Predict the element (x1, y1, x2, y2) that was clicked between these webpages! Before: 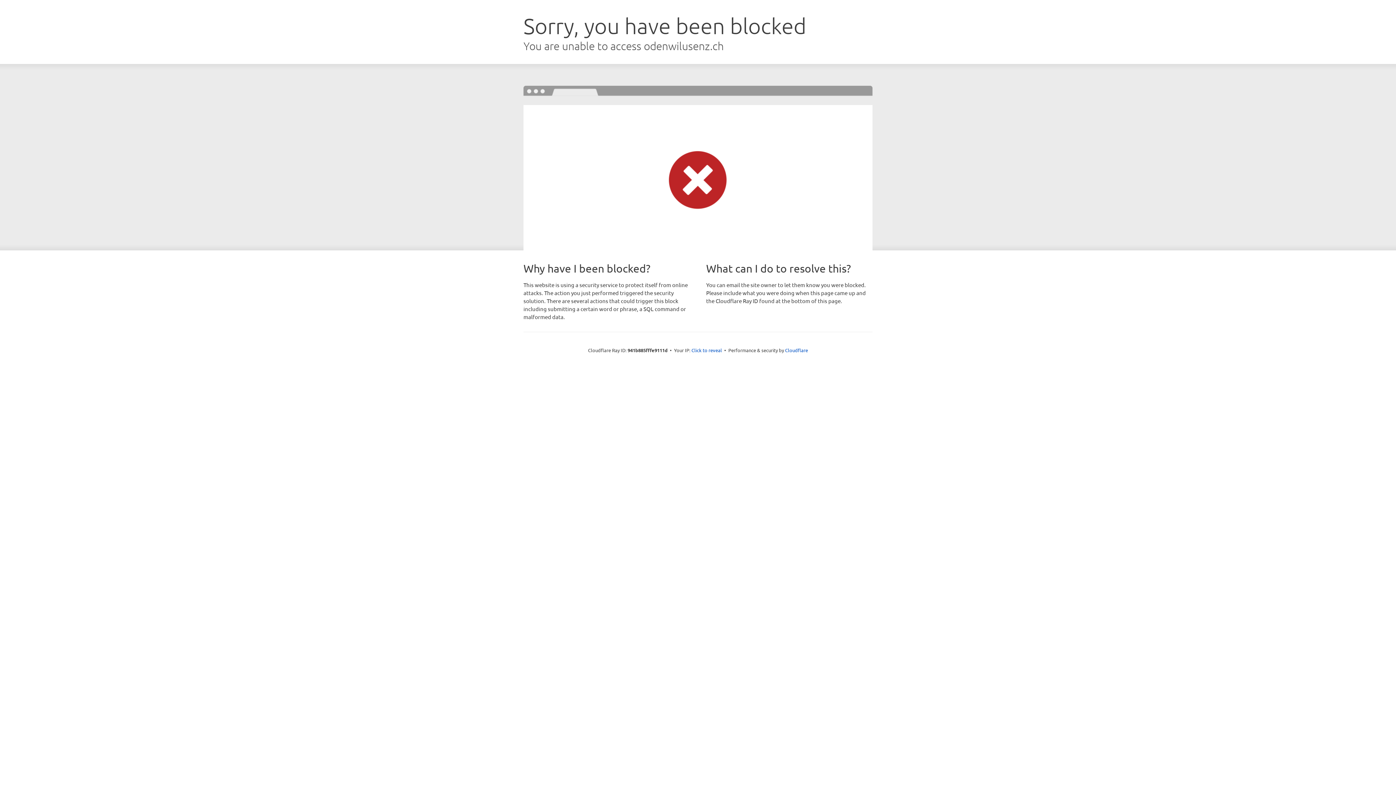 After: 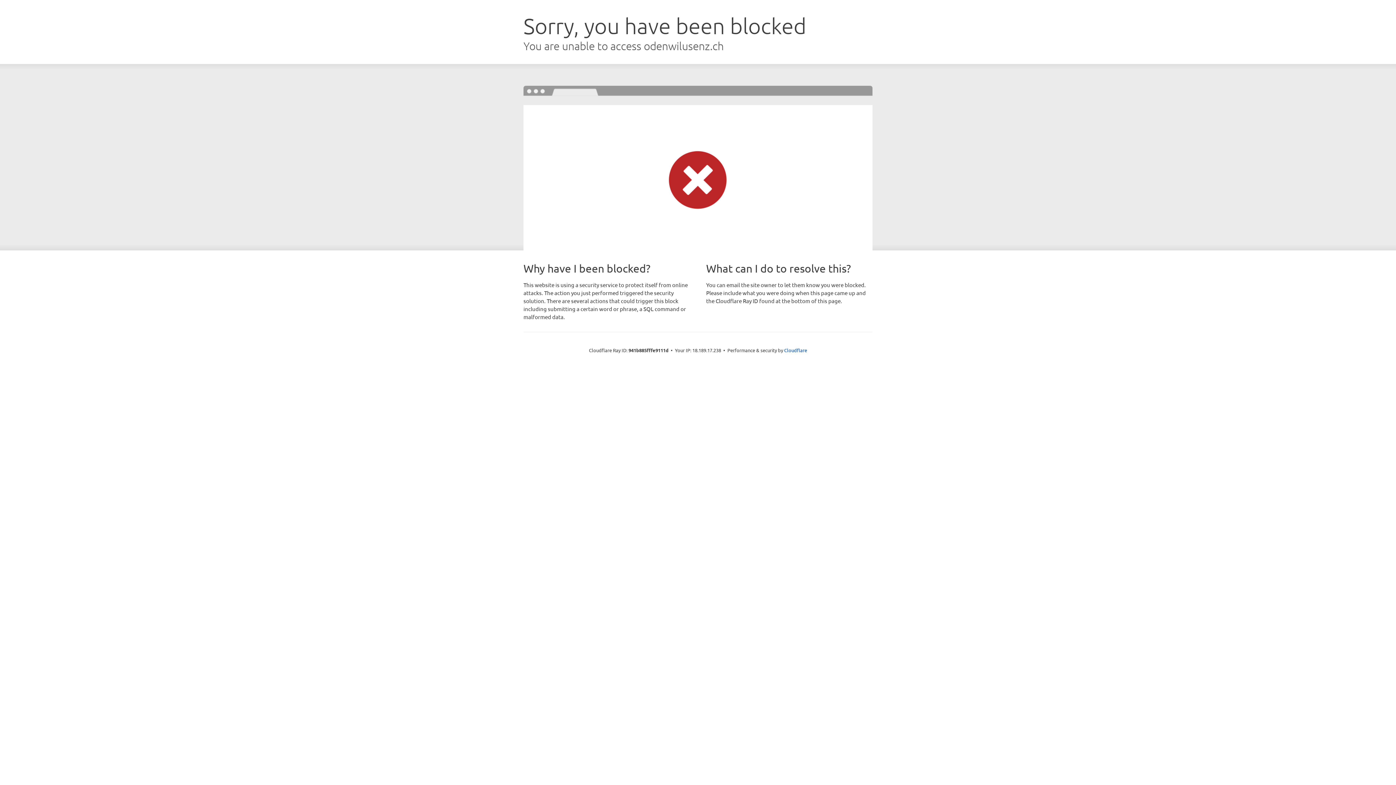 Action: label: Click to reveal bbox: (691, 346, 722, 353)